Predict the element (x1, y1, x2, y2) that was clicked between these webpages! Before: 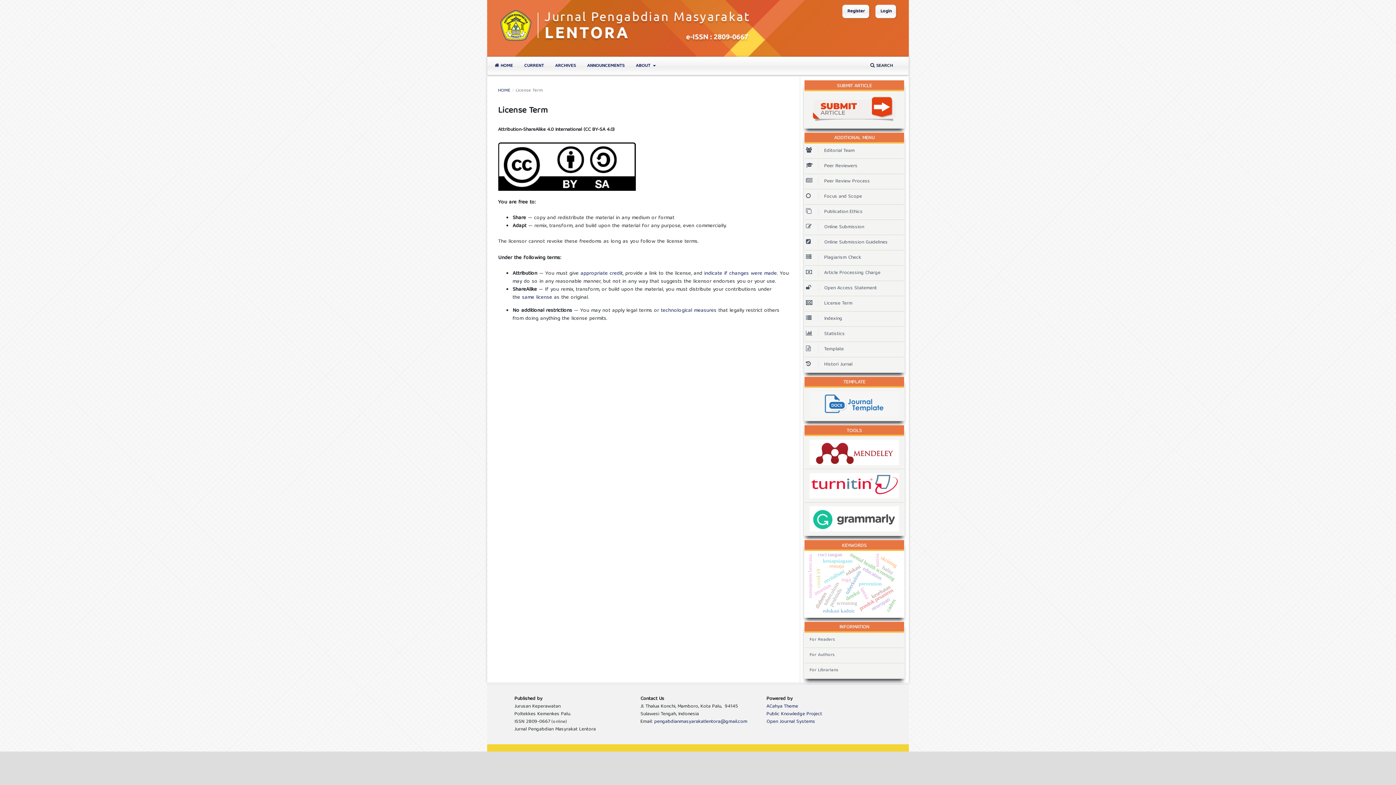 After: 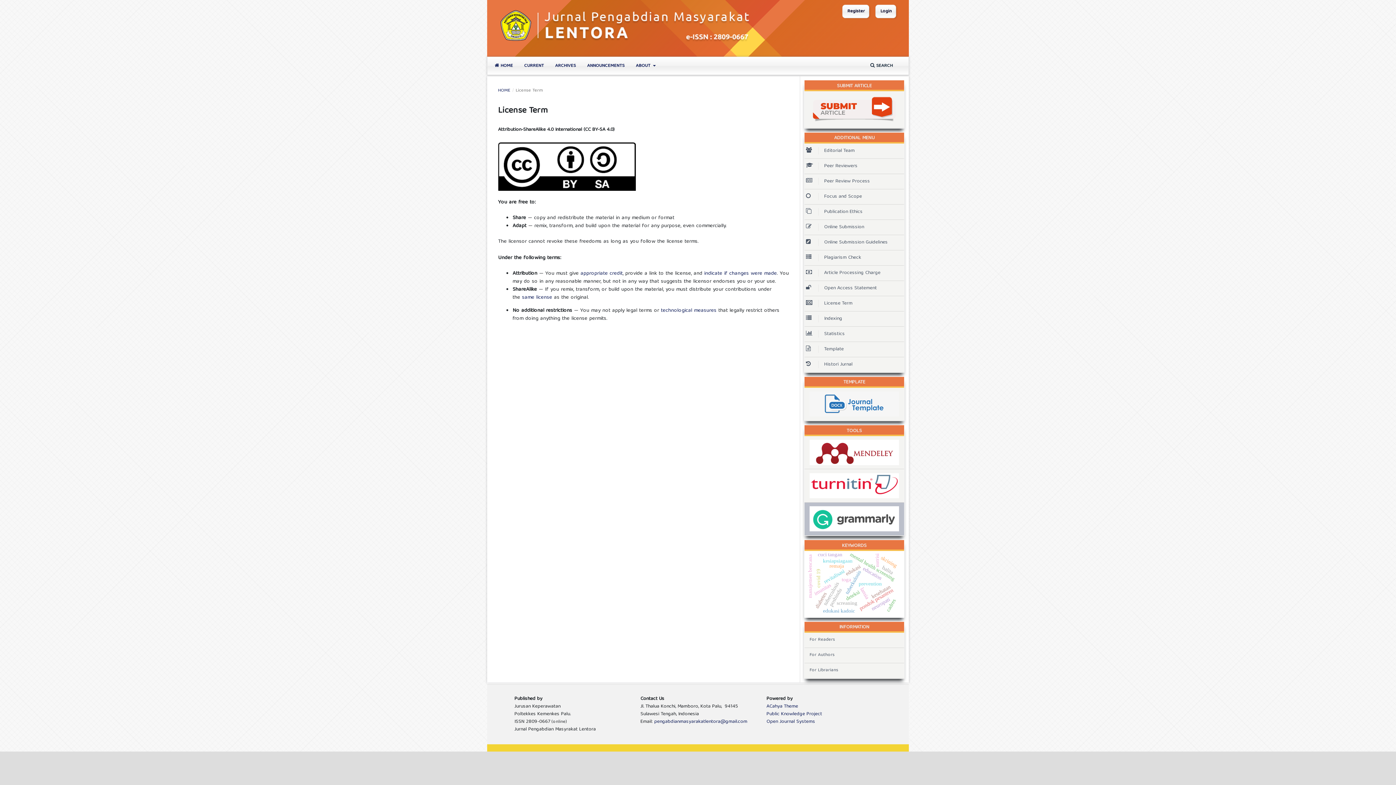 Action: bbox: (804, 502, 904, 535)